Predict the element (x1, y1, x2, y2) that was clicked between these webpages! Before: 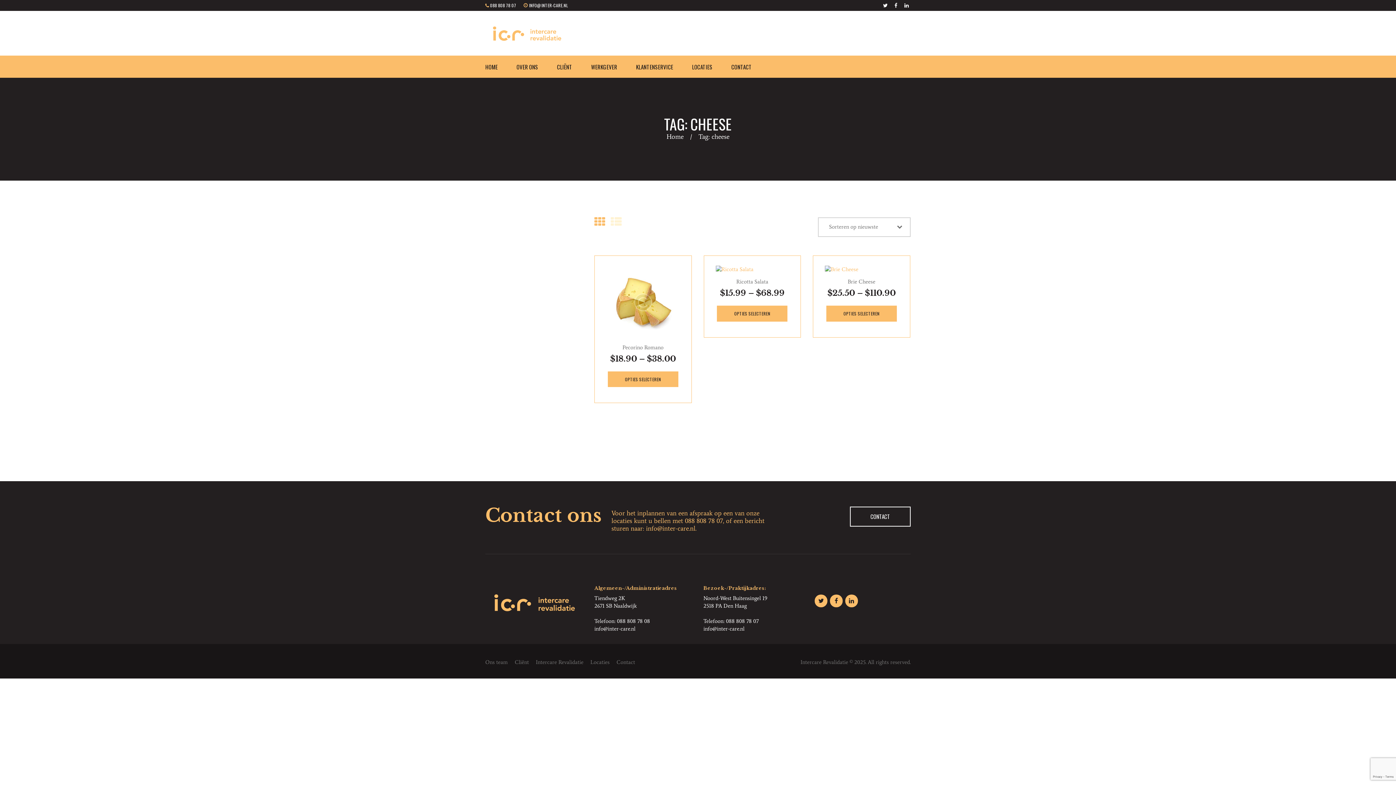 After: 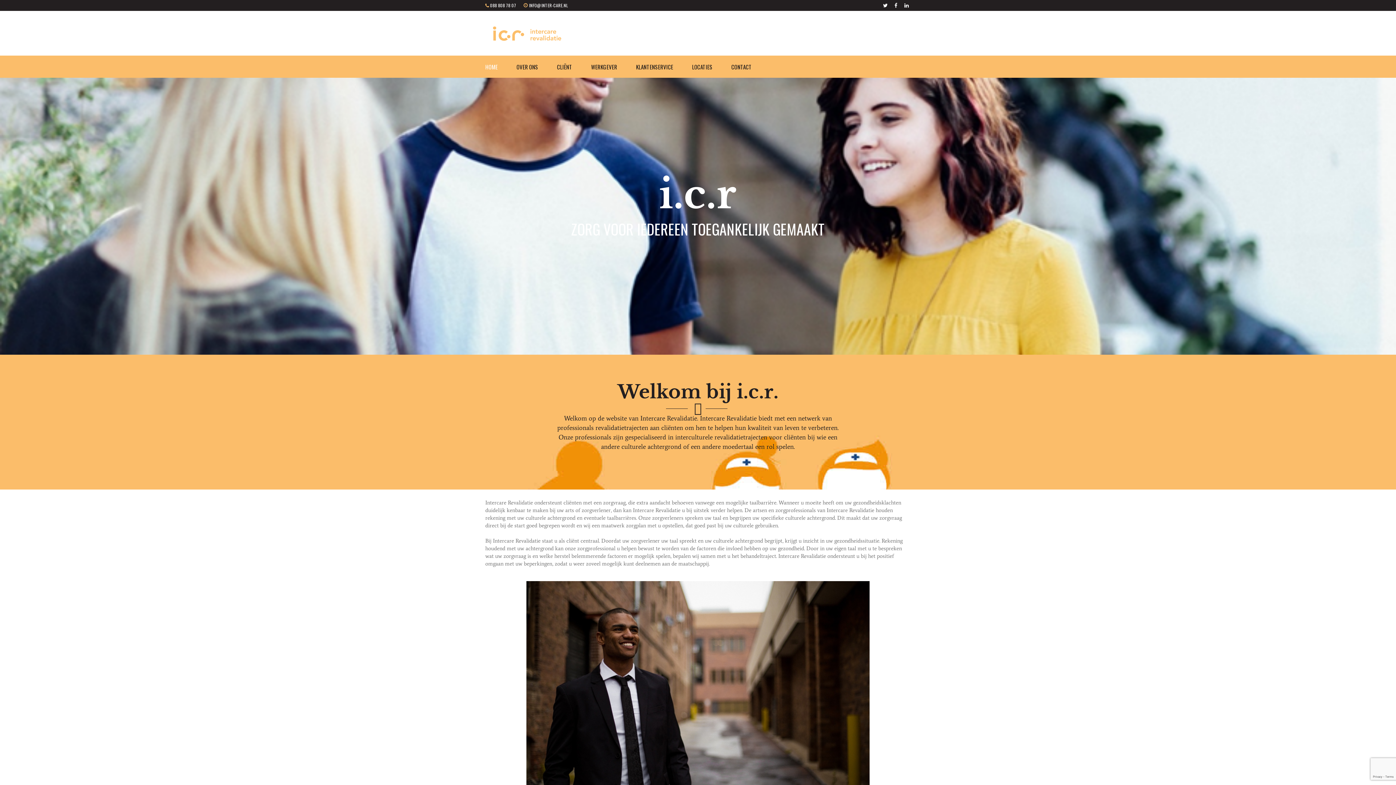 Action: bbox: (476, 55, 507, 77) label: HOME